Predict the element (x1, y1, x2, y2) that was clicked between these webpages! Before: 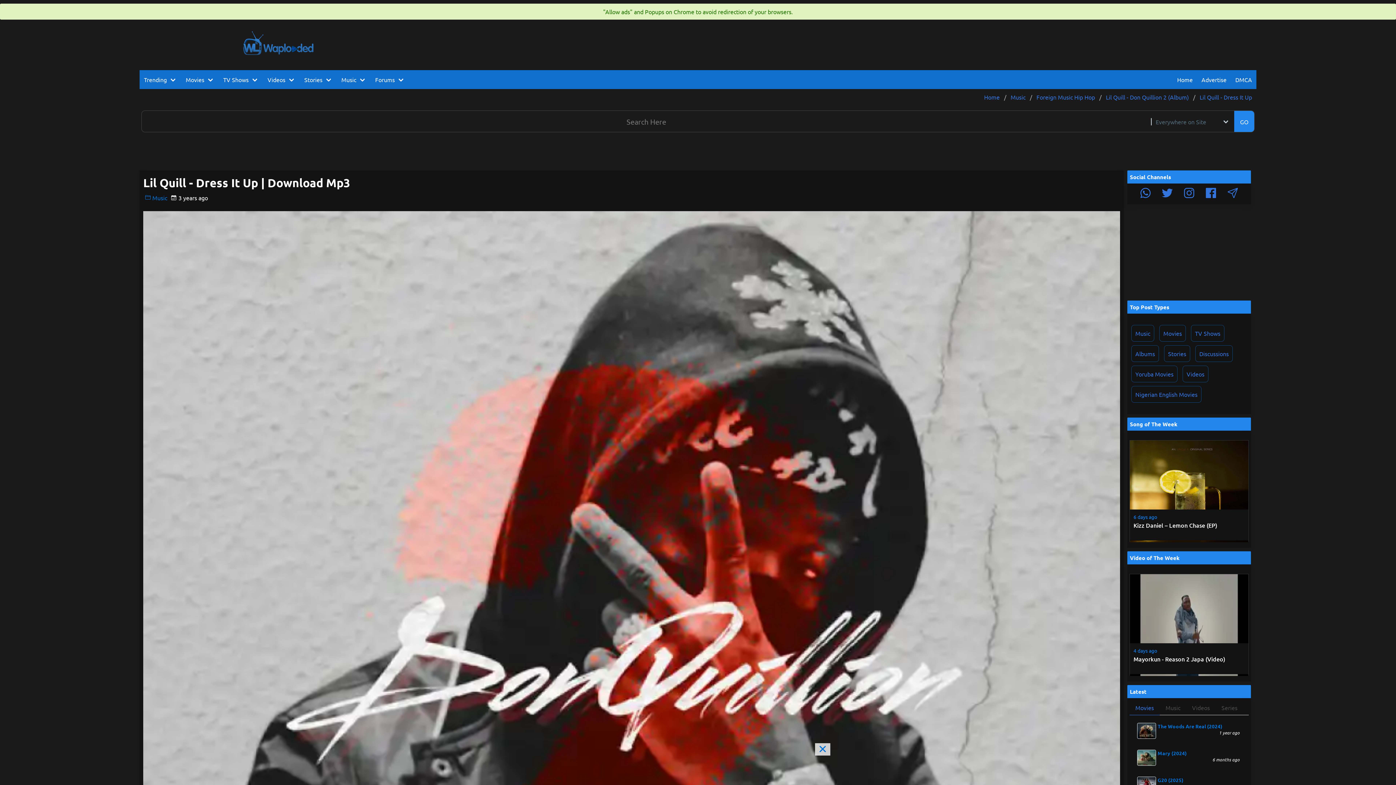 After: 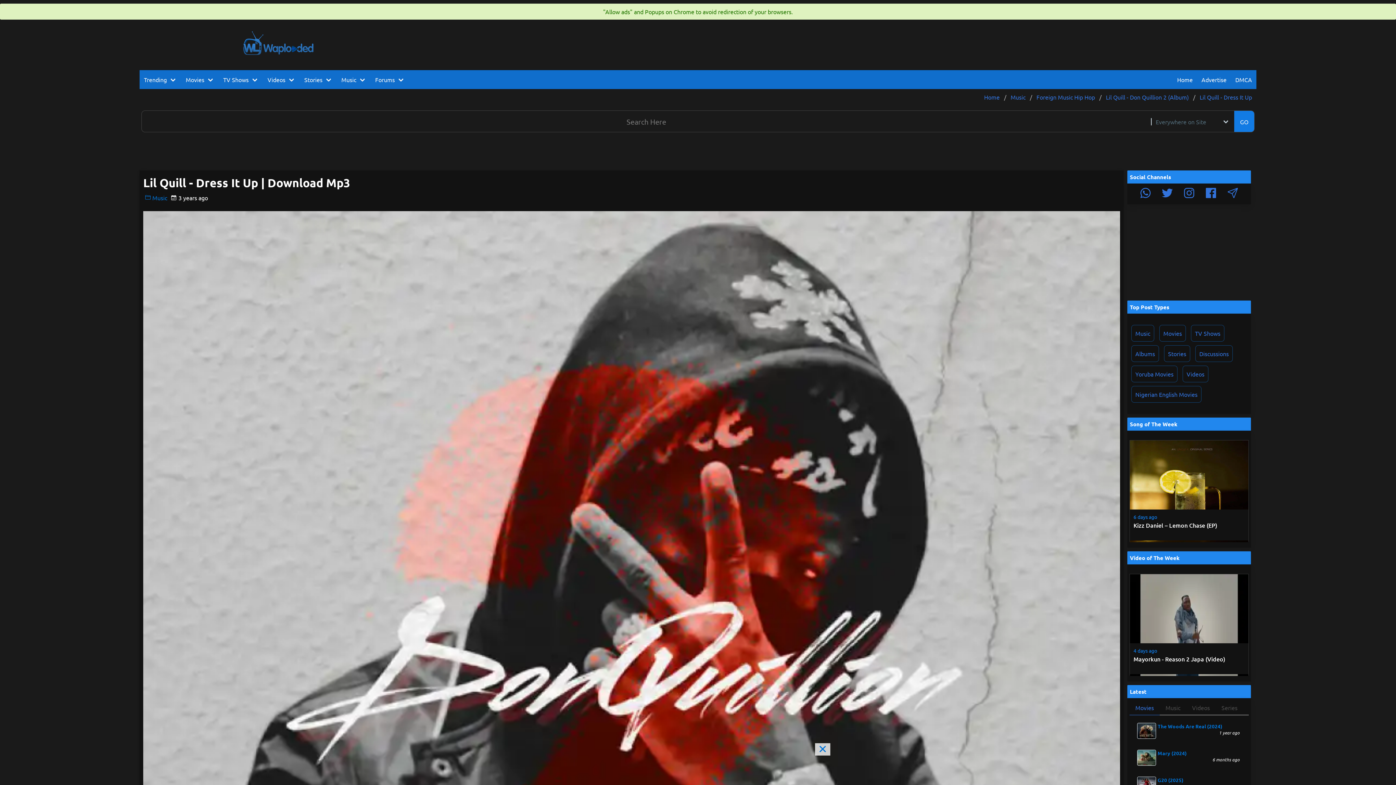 Action: bbox: (1234, 110, 1254, 132) label: GO